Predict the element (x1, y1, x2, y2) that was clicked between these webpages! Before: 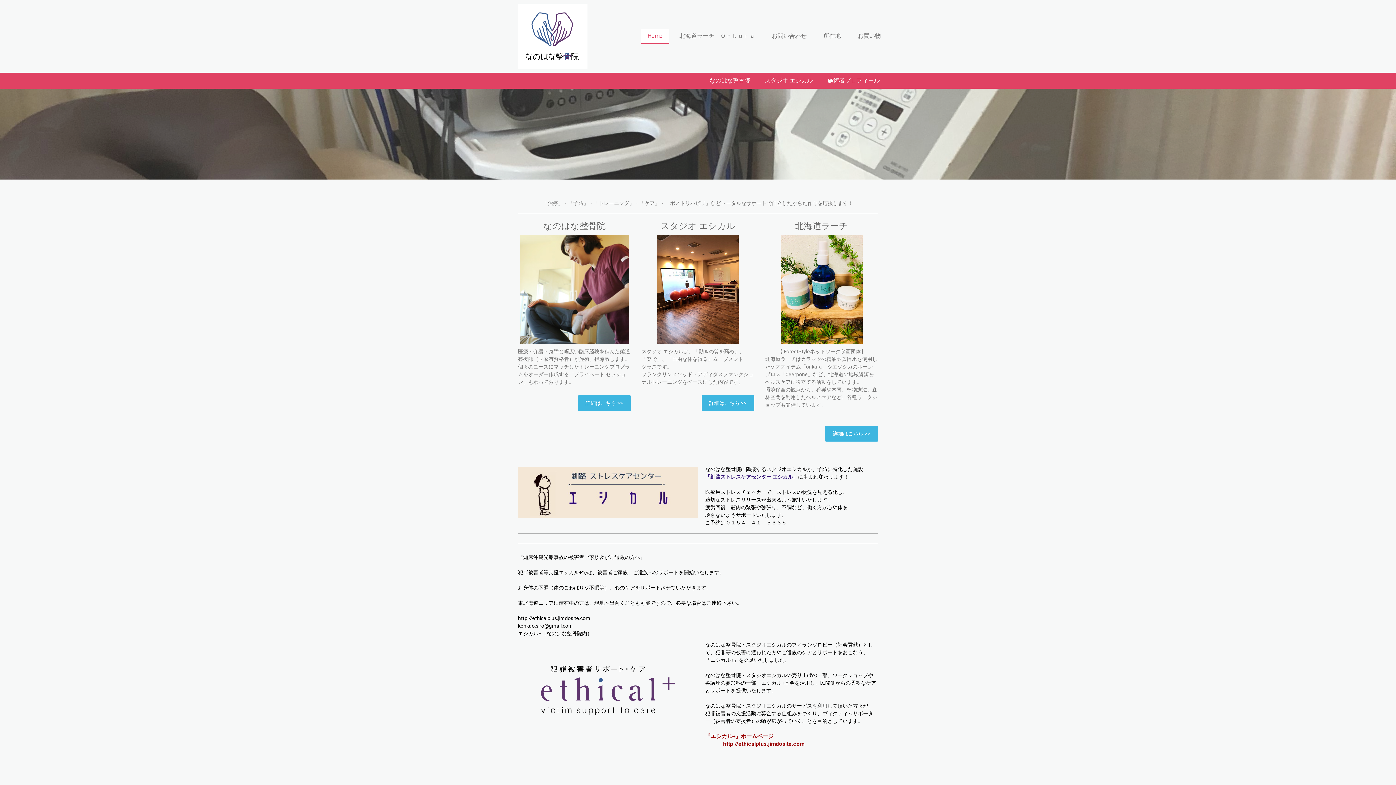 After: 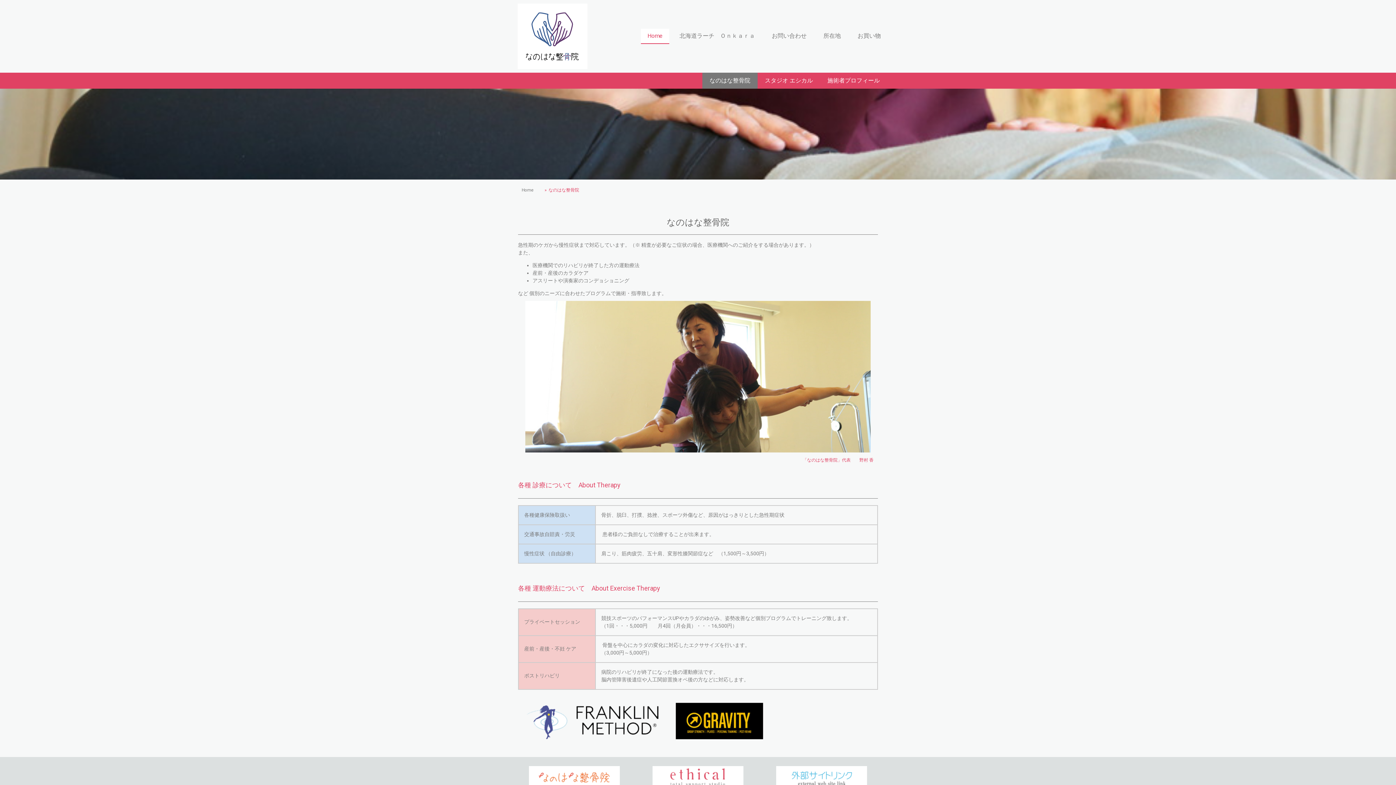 Action: label: 詳細はこちら >> bbox: (578, 395, 630, 411)